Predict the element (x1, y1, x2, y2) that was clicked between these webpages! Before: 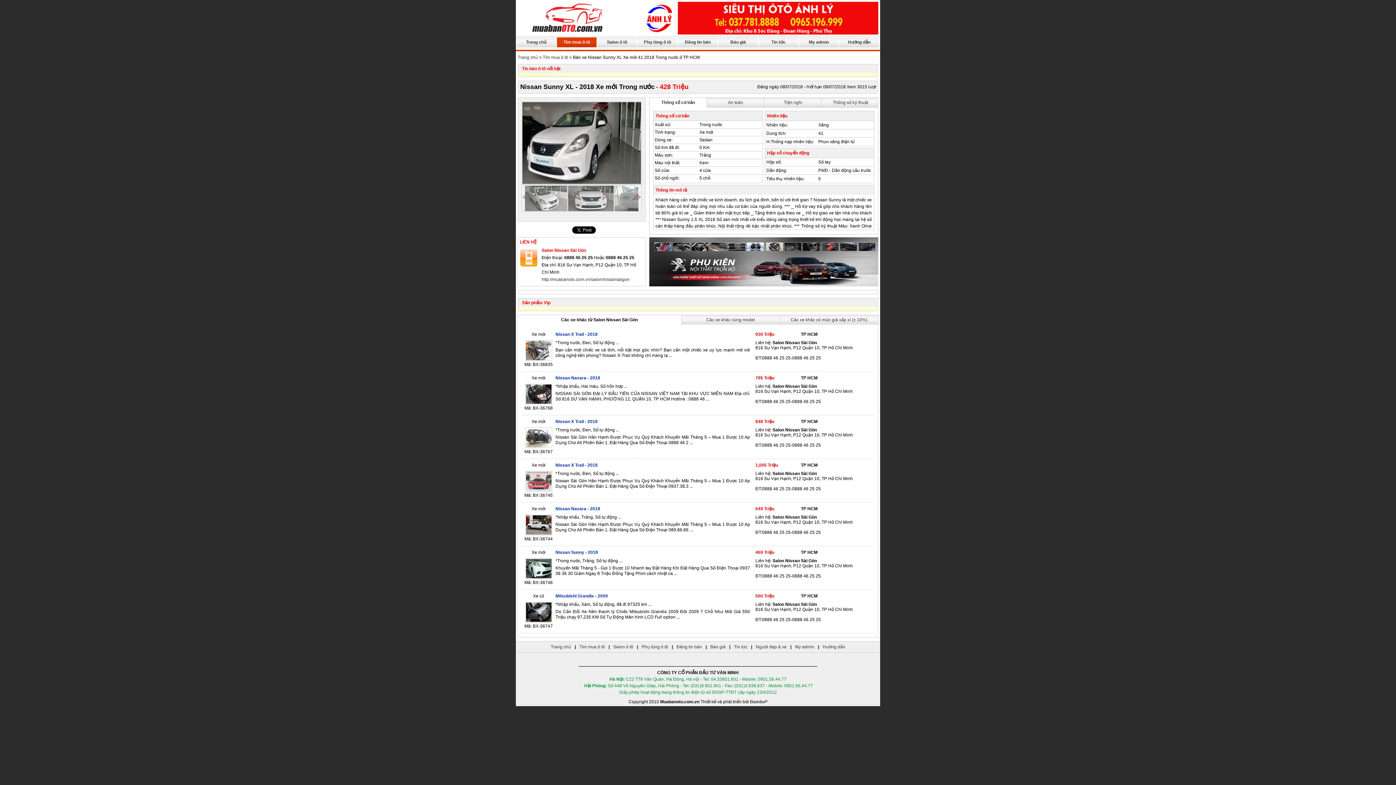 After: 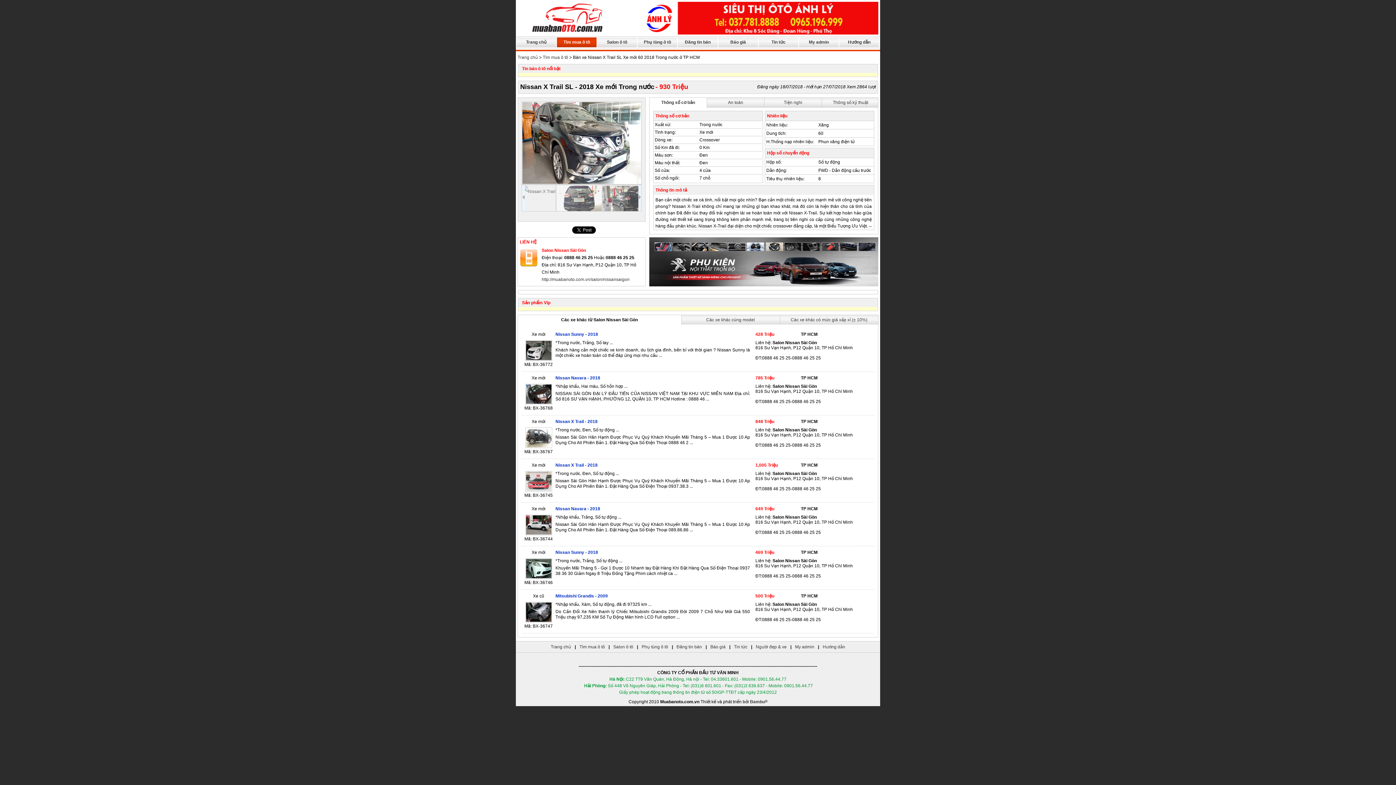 Action: label: Nissan X Trail - 2018 bbox: (555, 332, 597, 337)